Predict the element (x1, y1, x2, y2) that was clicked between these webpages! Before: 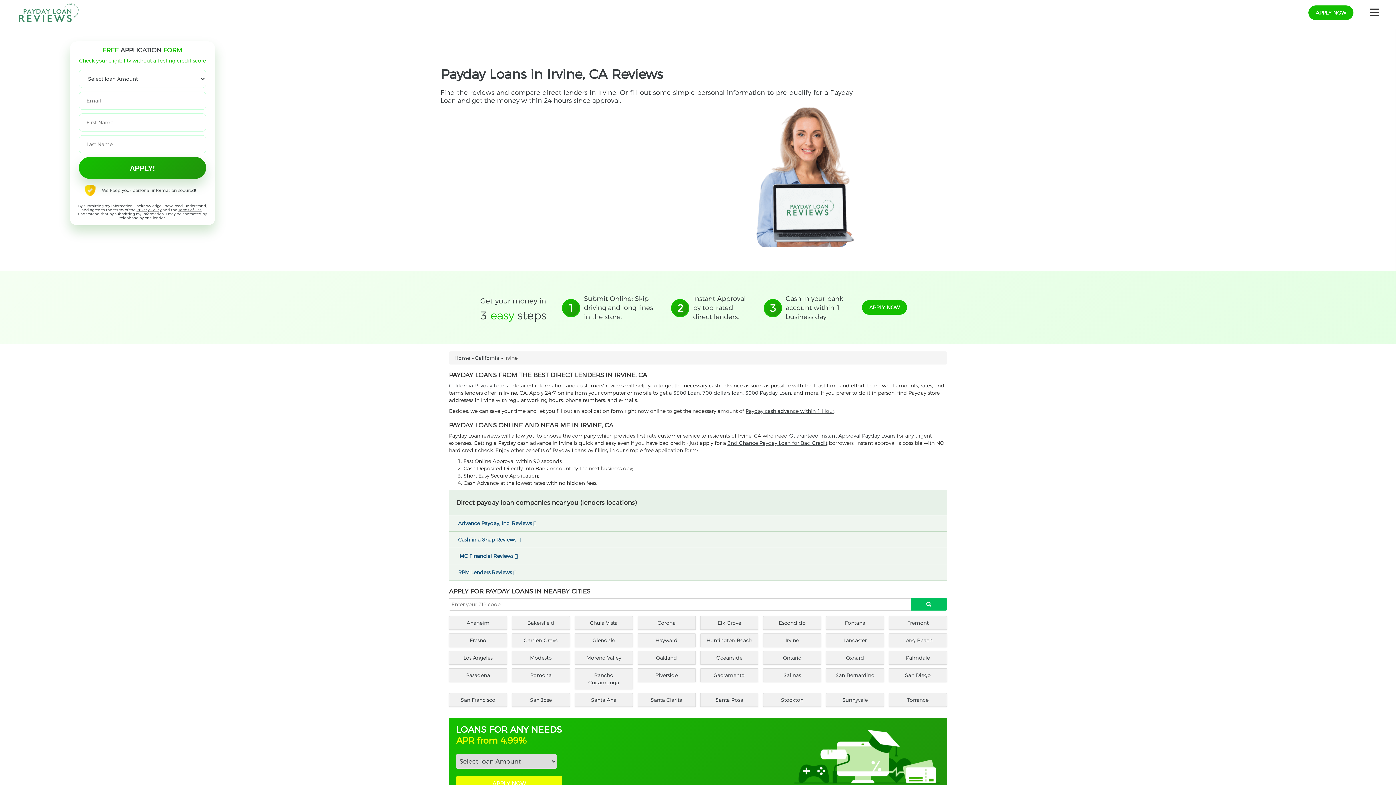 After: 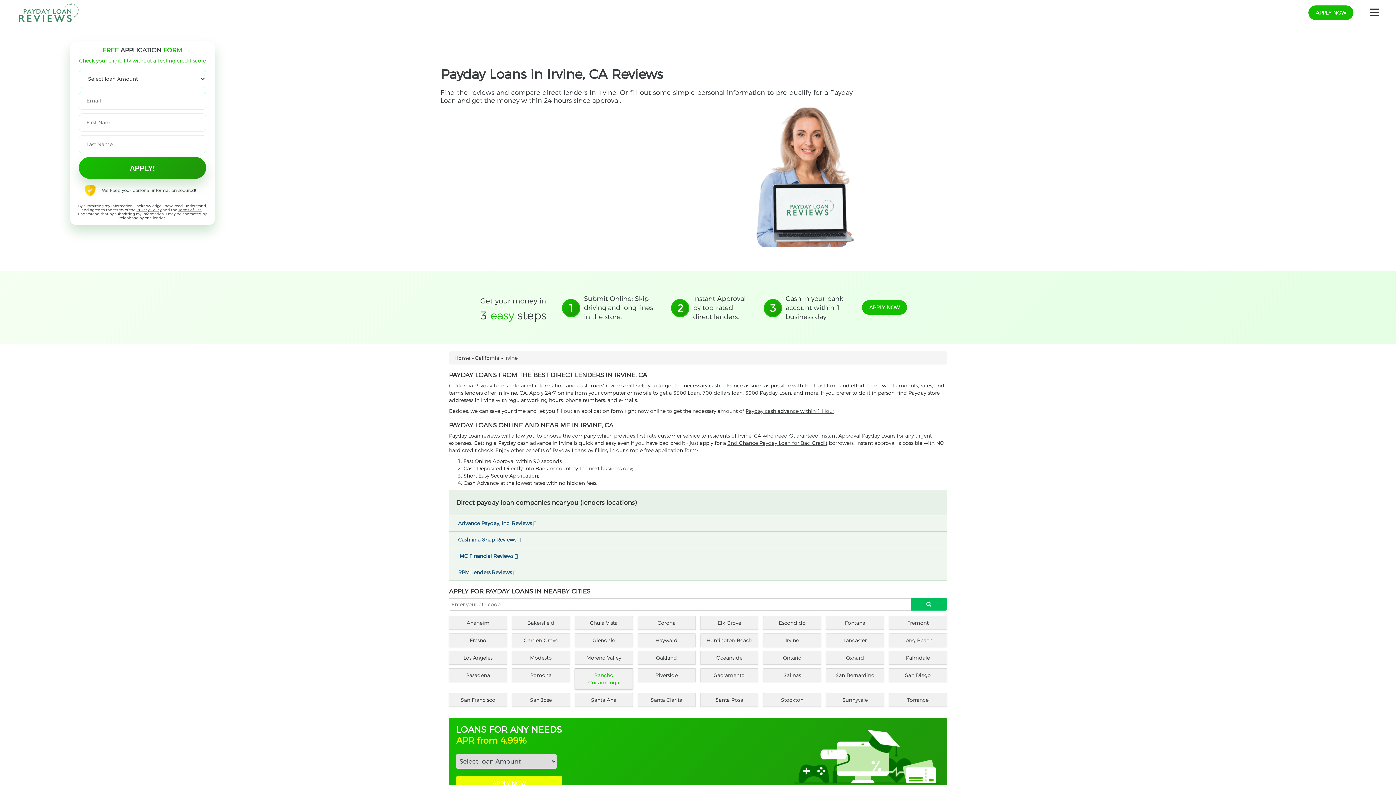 Action: label: Rancho Cucamonga bbox: (574, 668, 632, 689)